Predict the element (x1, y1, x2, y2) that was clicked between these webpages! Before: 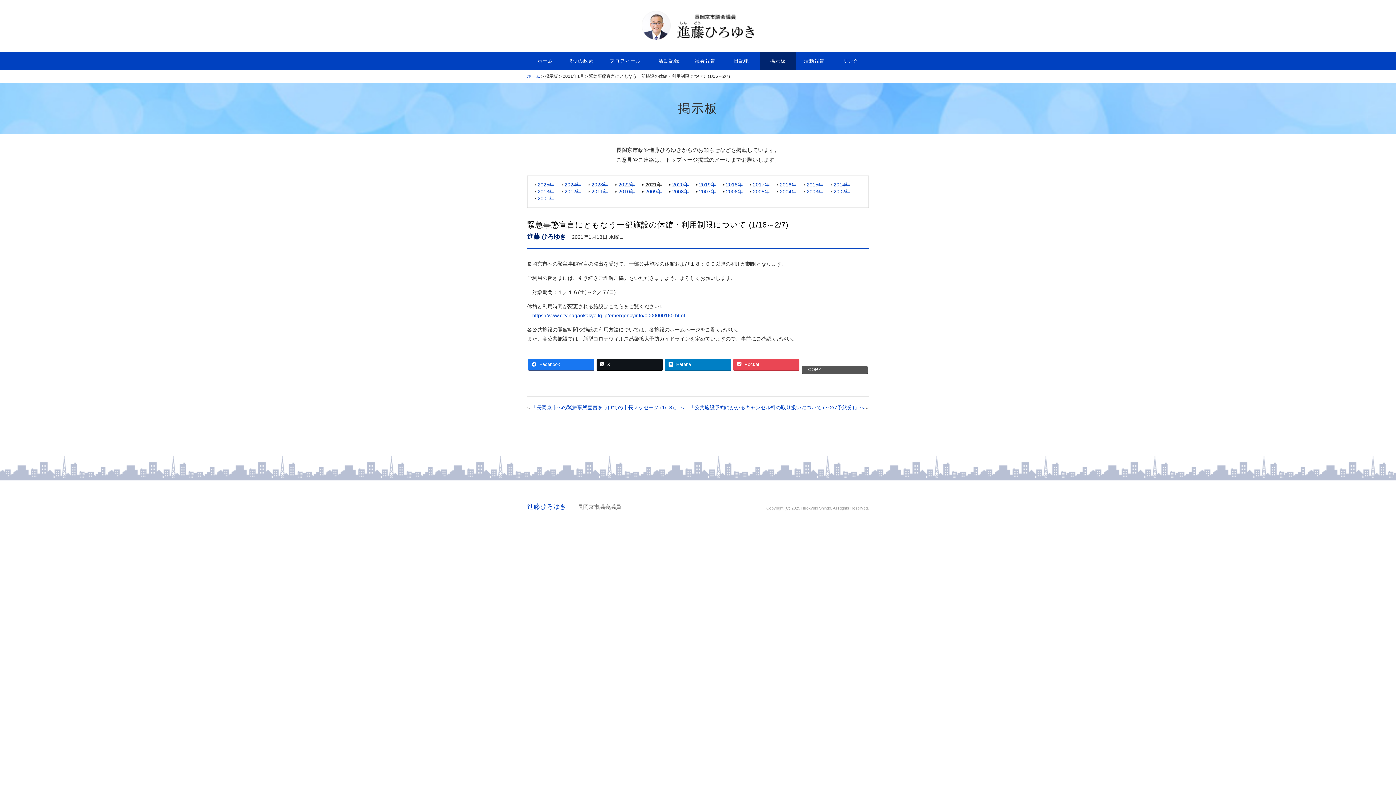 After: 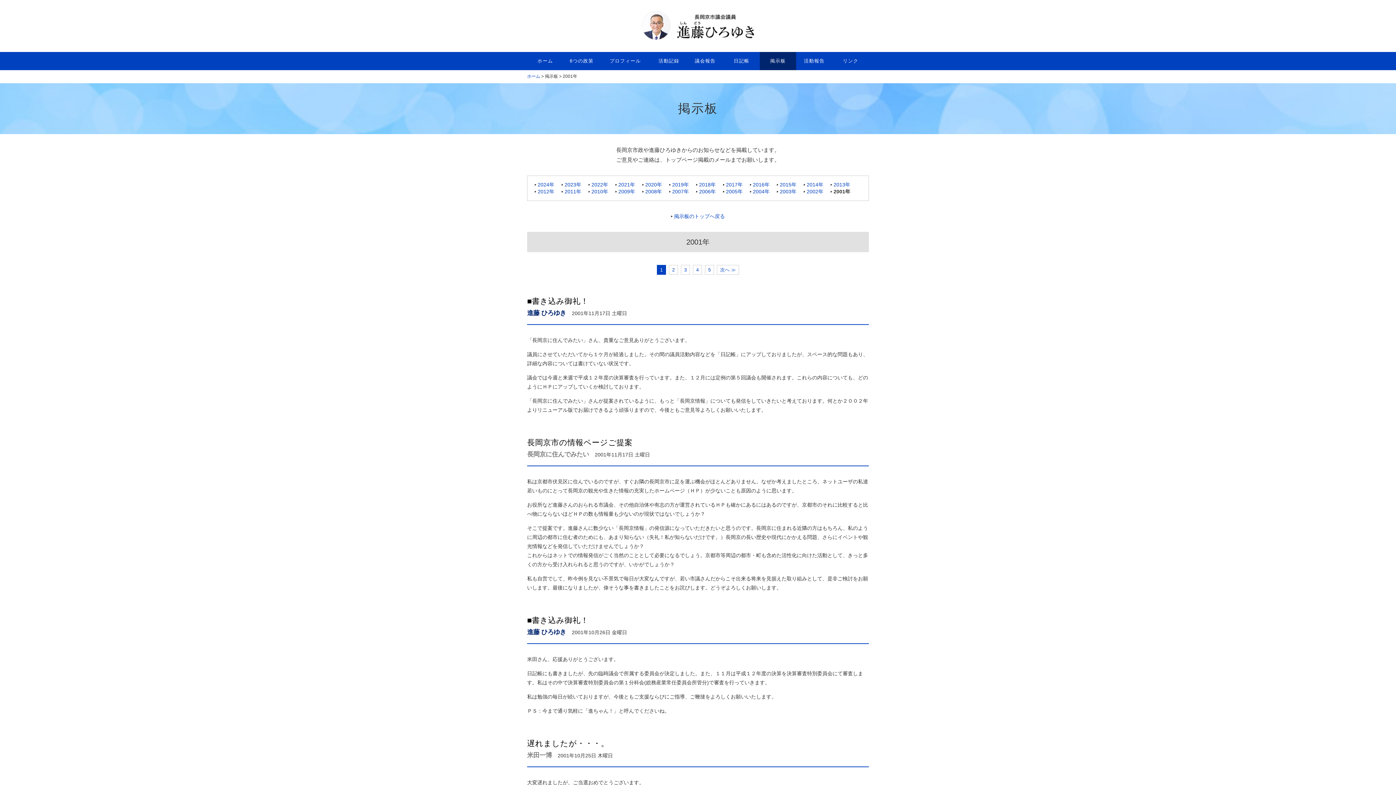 Action: bbox: (537, 195, 554, 201) label: 2001年